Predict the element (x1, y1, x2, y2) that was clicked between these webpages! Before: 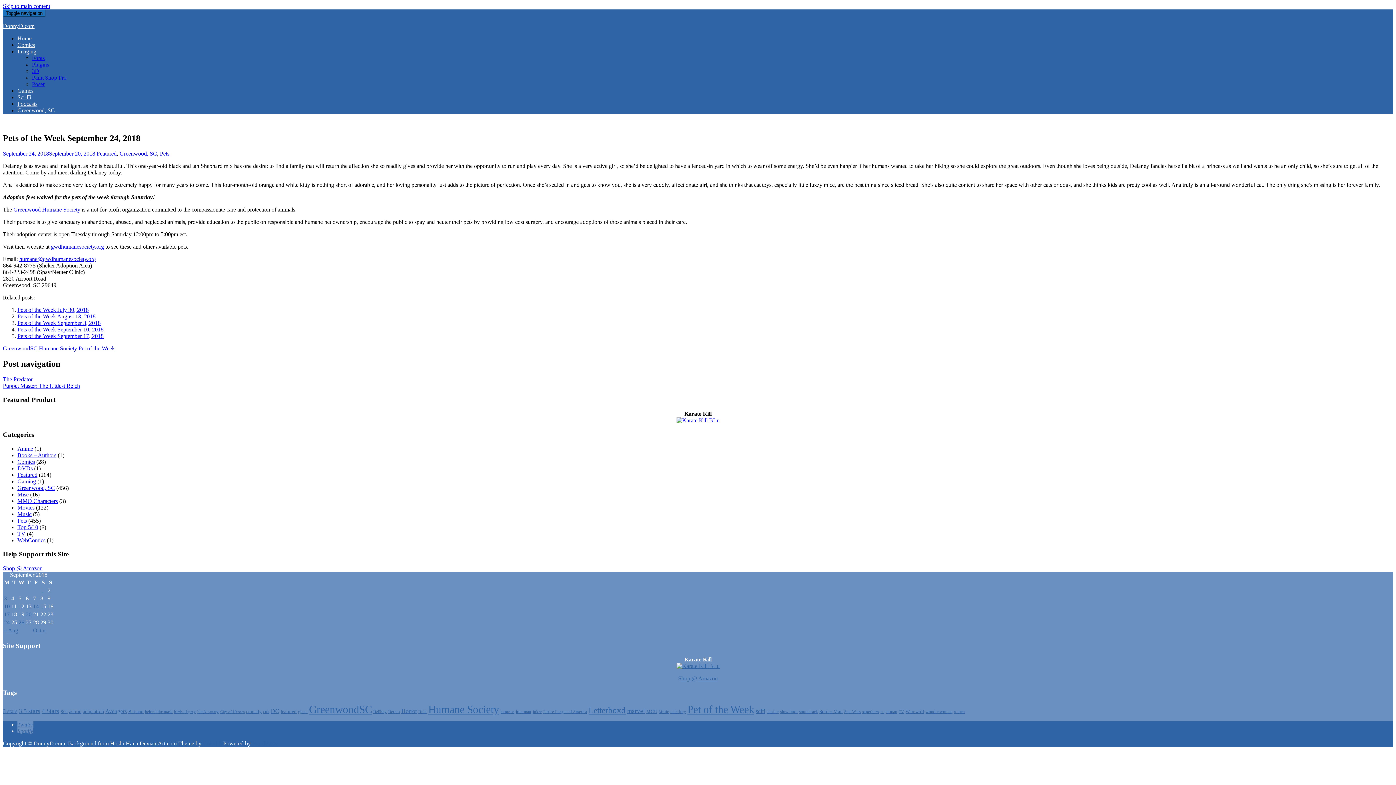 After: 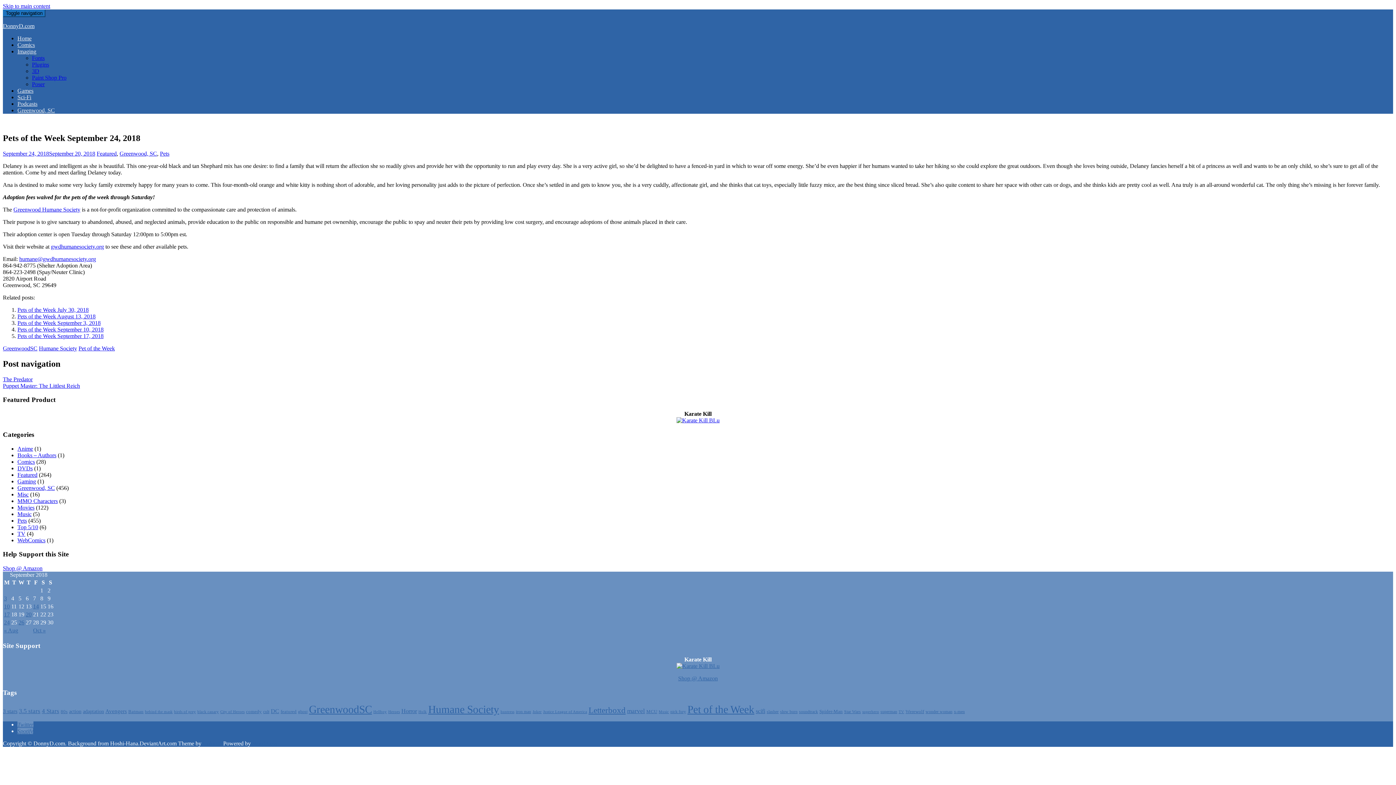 Action: bbox: (676, 417, 719, 423)